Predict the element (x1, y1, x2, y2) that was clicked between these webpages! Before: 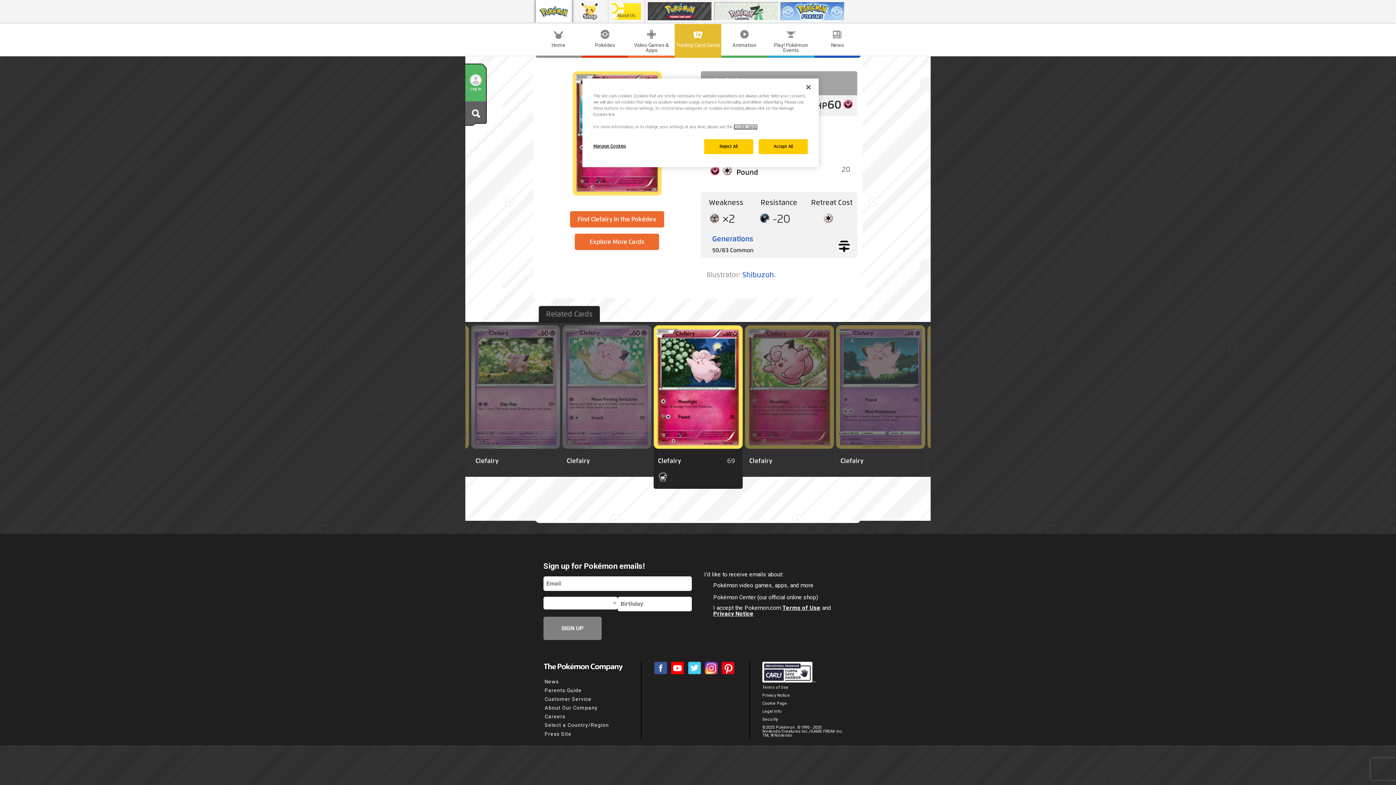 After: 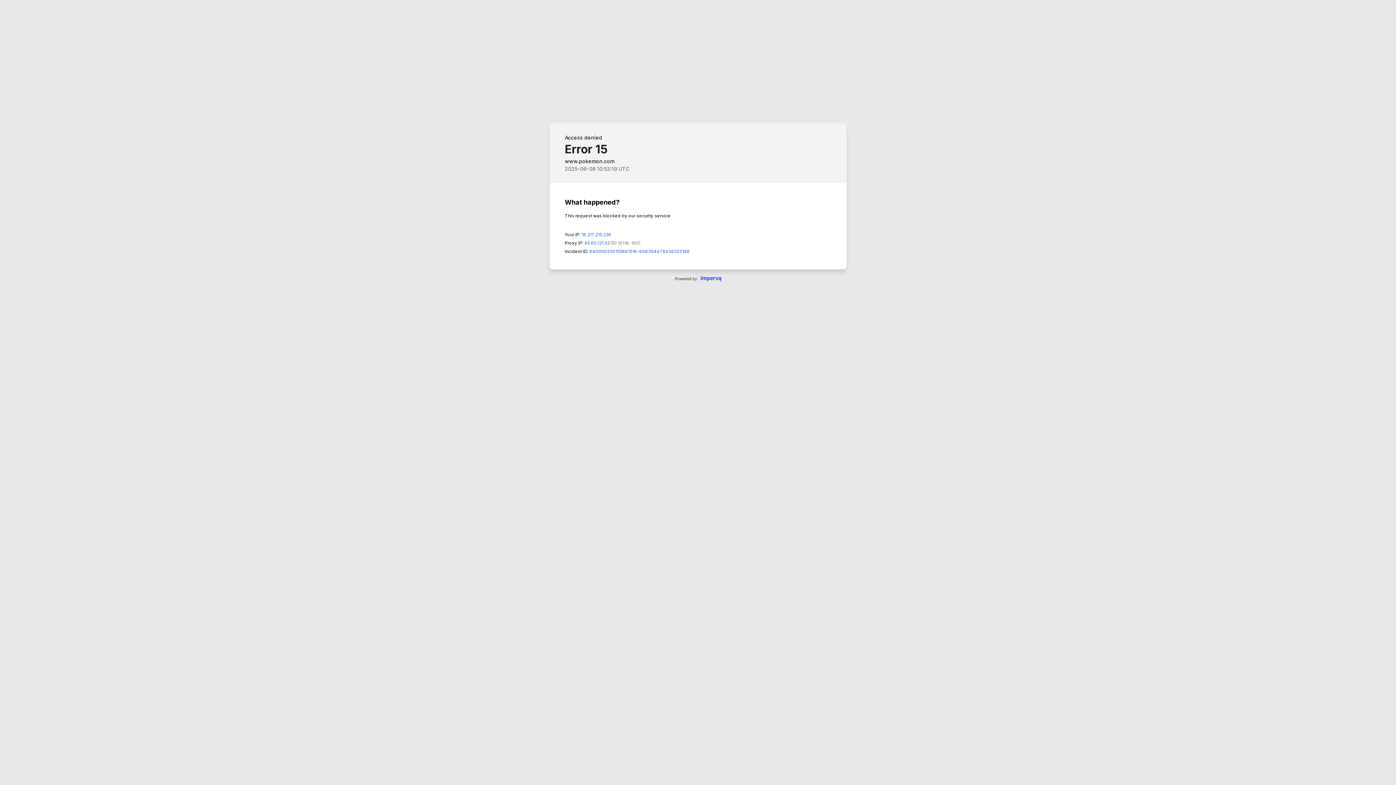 Action: bbox: (674, 24, 721, 55) label: Trading Card Game